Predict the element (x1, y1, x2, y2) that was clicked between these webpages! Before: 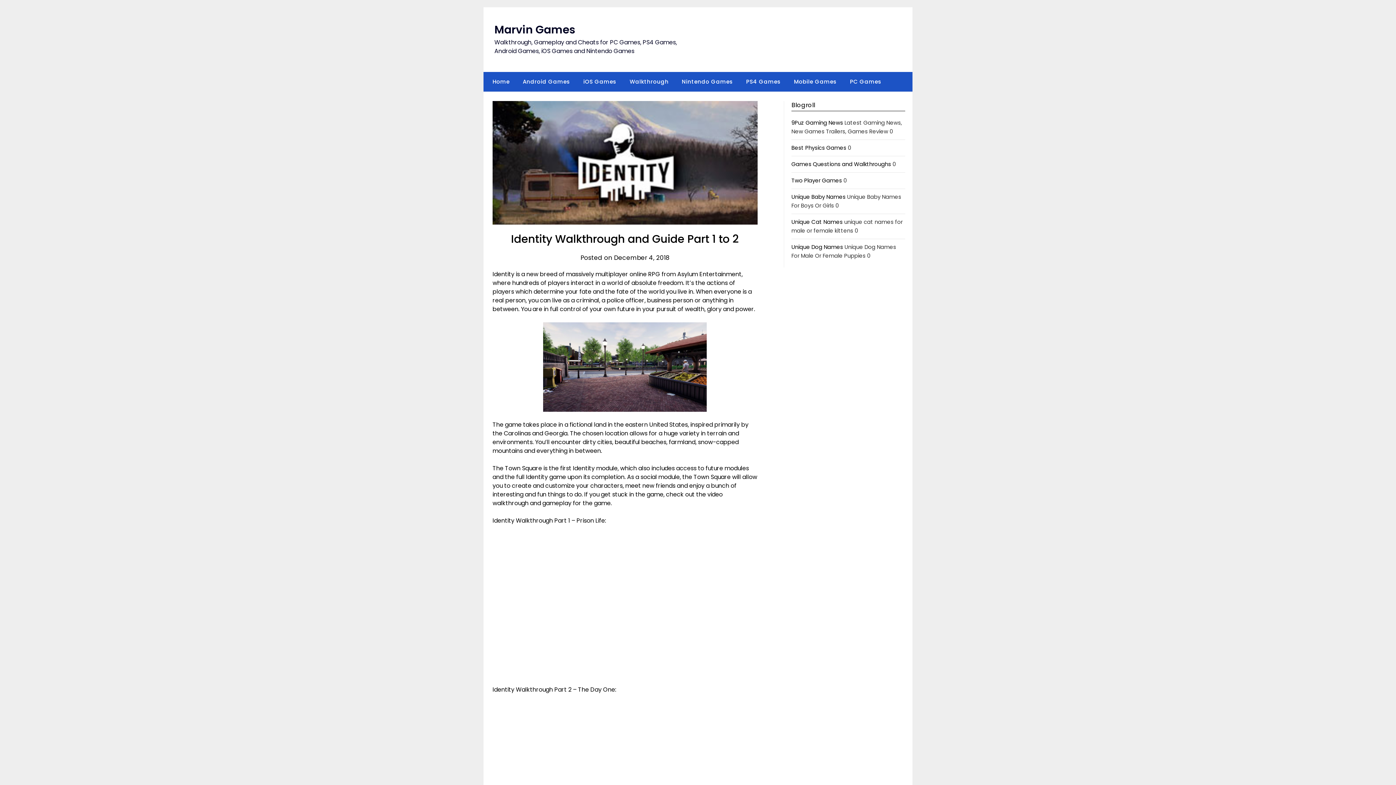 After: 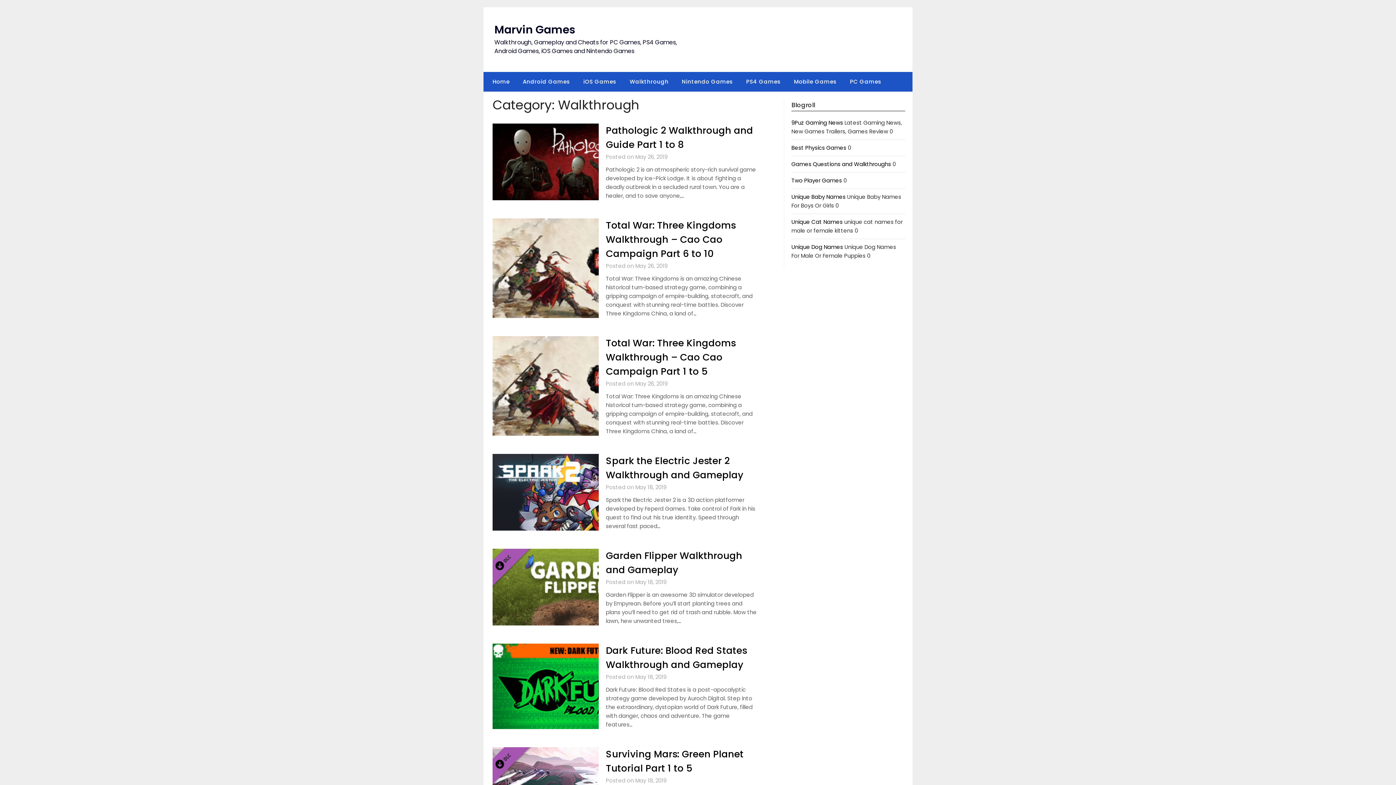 Action: label: Walkthrough bbox: (624, 72, 674, 91)